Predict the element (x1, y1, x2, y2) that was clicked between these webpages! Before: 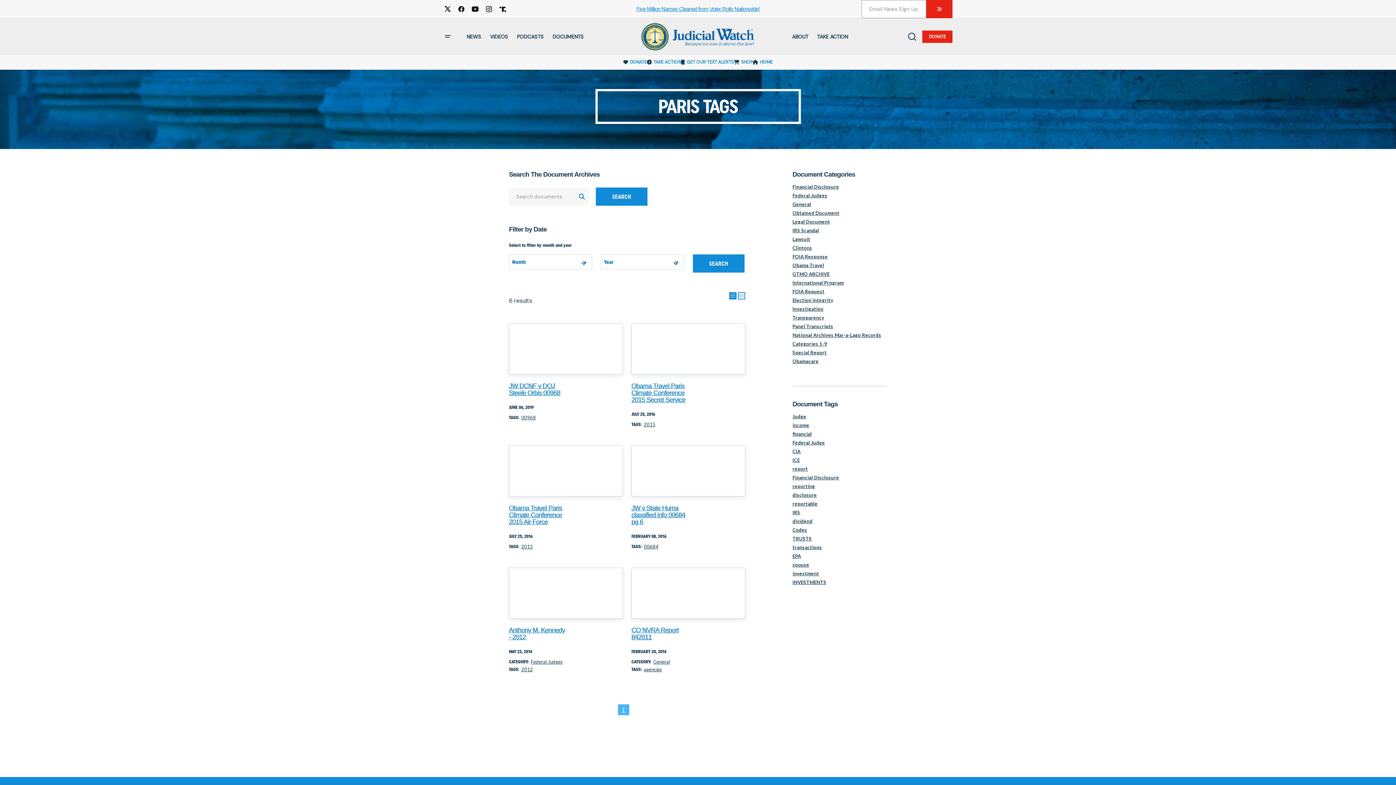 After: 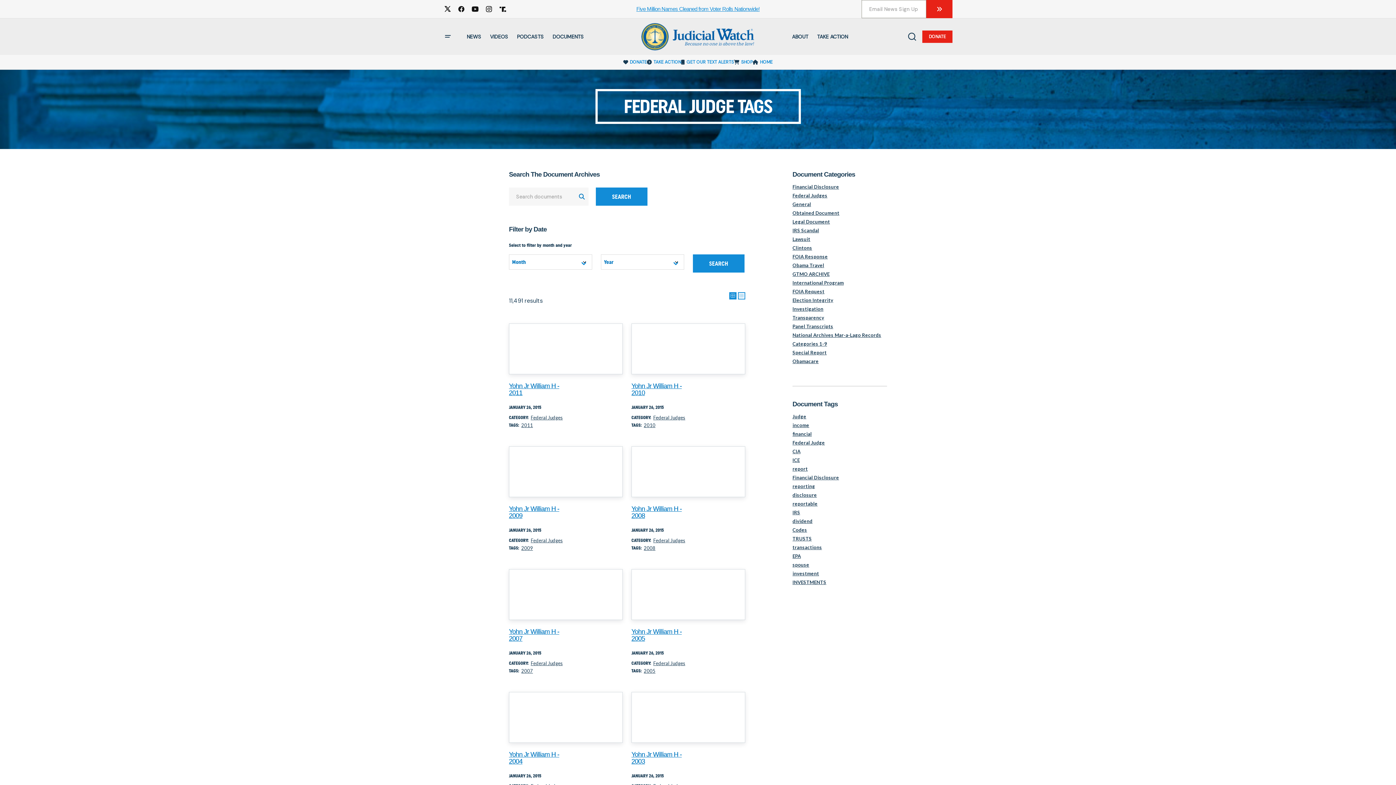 Action: label: Federal Judge bbox: (792, 440, 825, 445)